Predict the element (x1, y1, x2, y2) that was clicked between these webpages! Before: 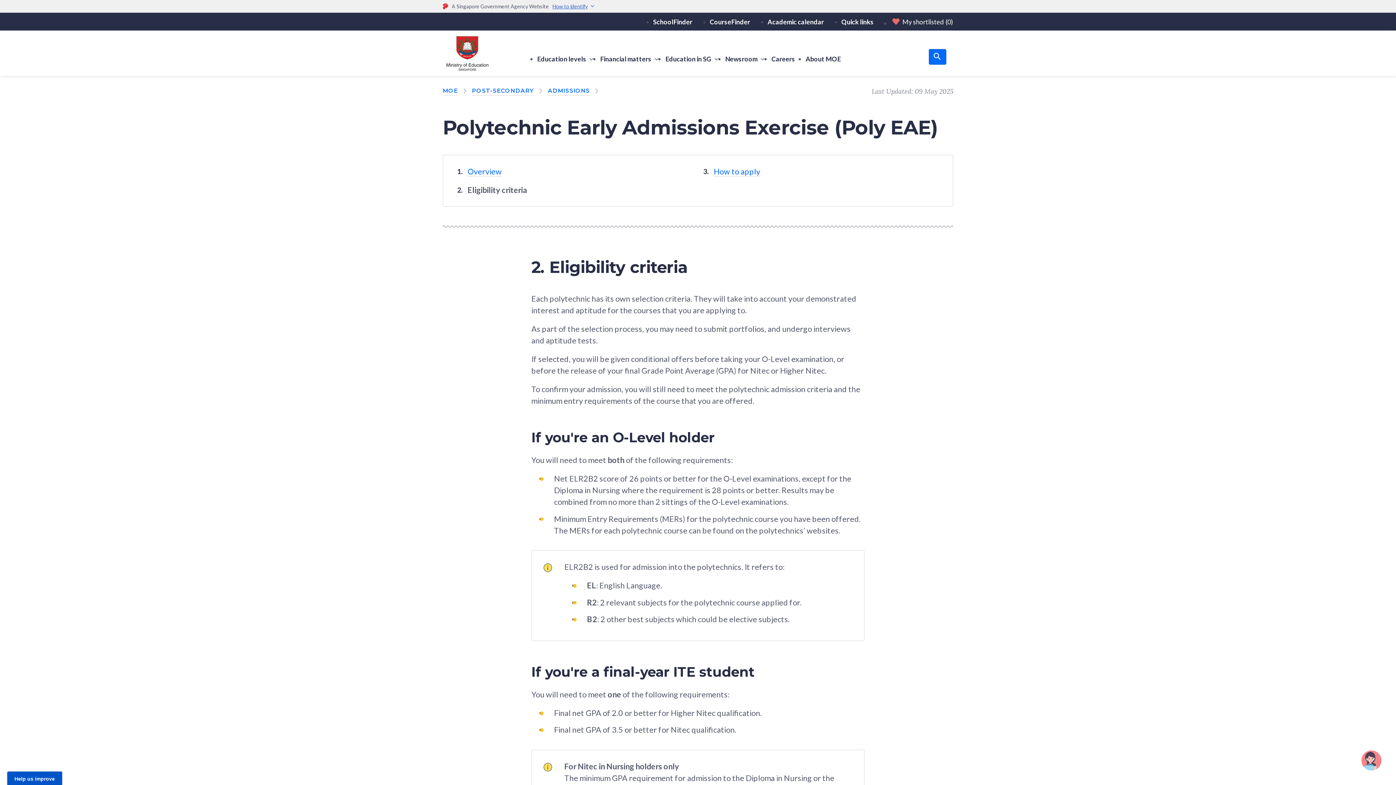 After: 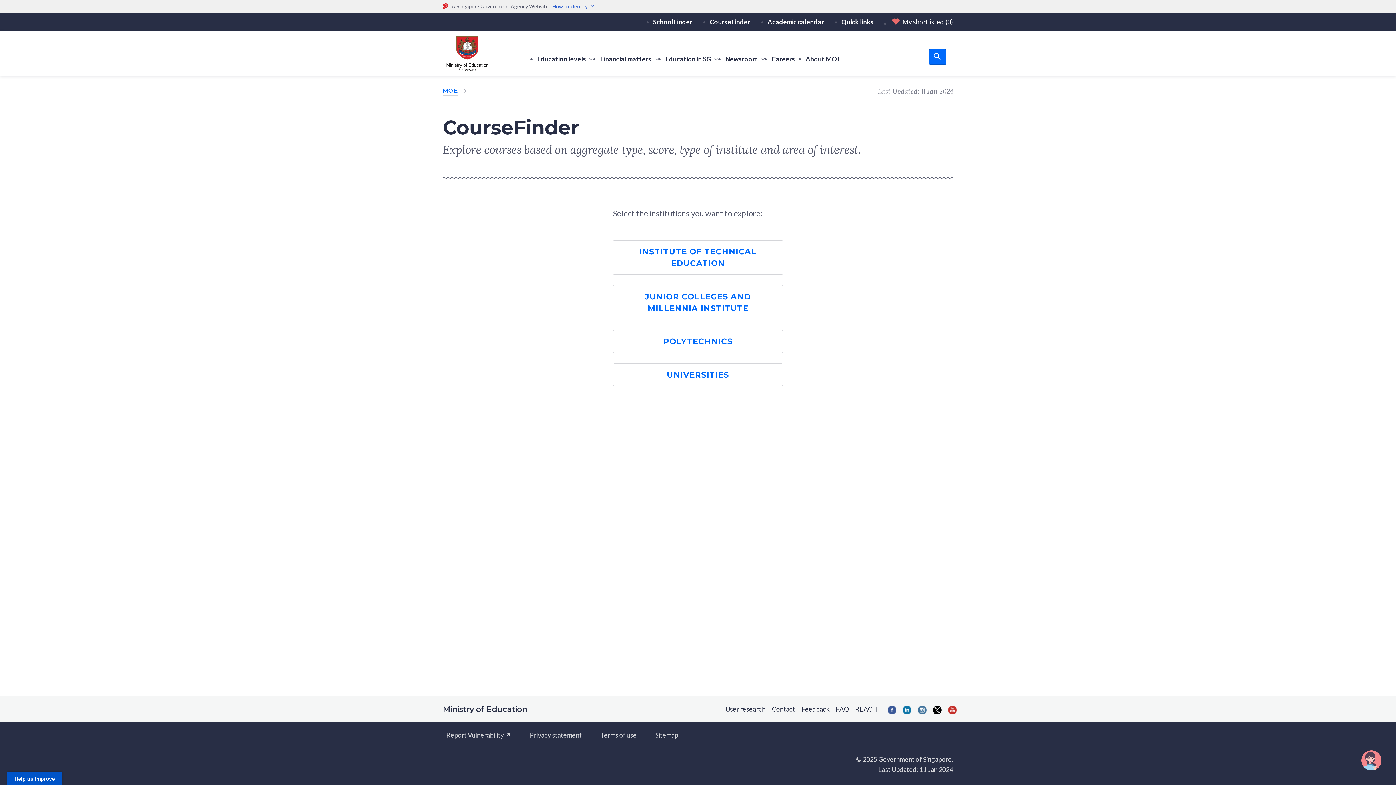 Action: label: CourseFinder bbox: (709, 17, 750, 25)